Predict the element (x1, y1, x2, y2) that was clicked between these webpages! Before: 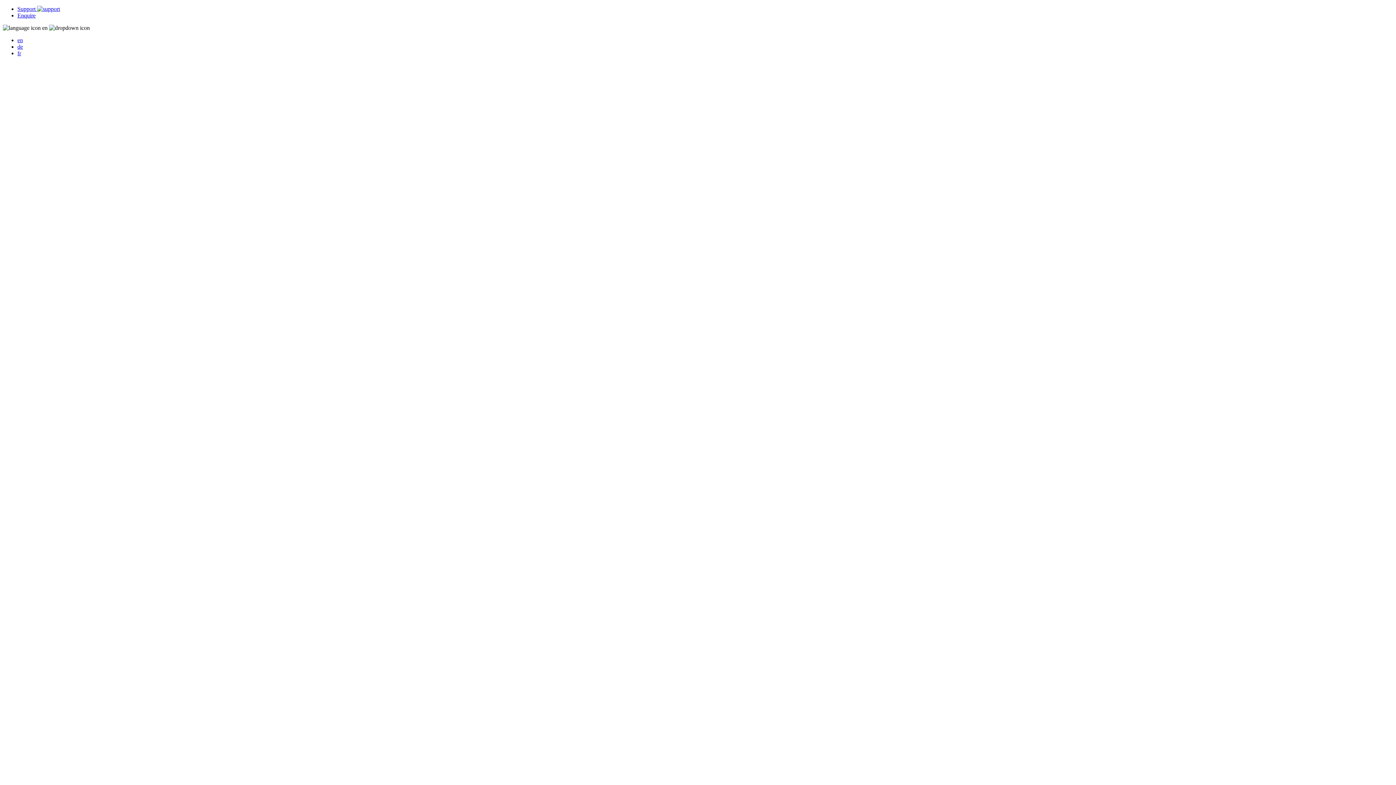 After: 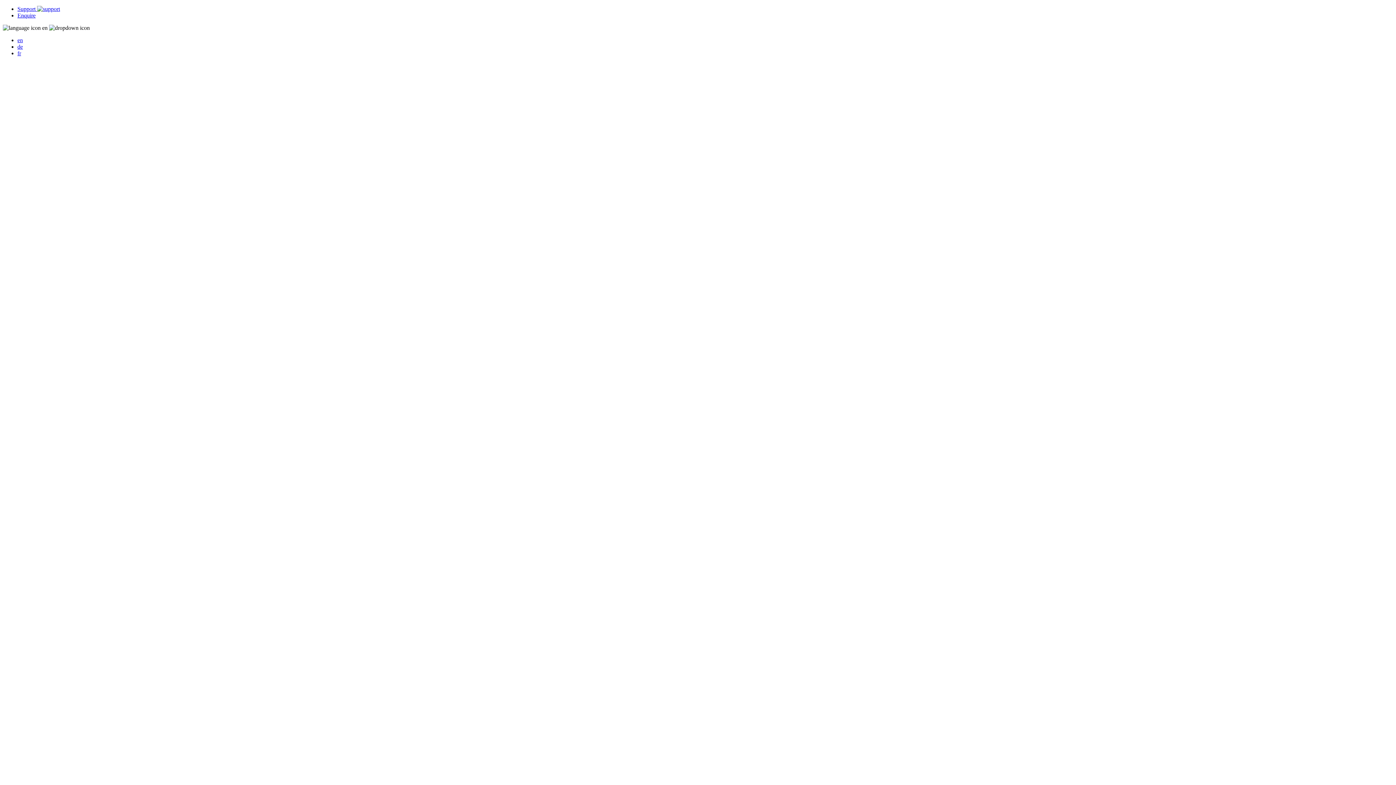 Action: bbox: (17, 5, 60, 12) label: Support 